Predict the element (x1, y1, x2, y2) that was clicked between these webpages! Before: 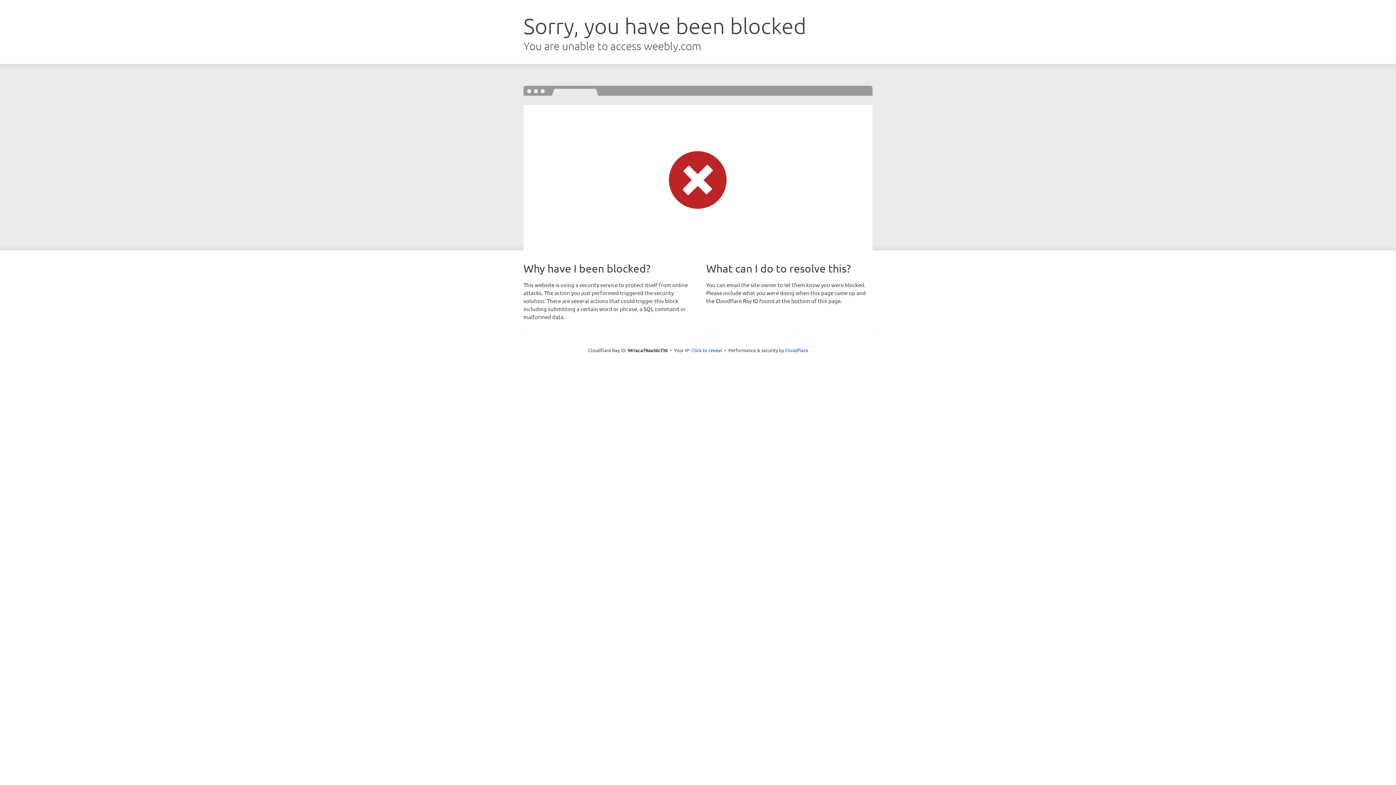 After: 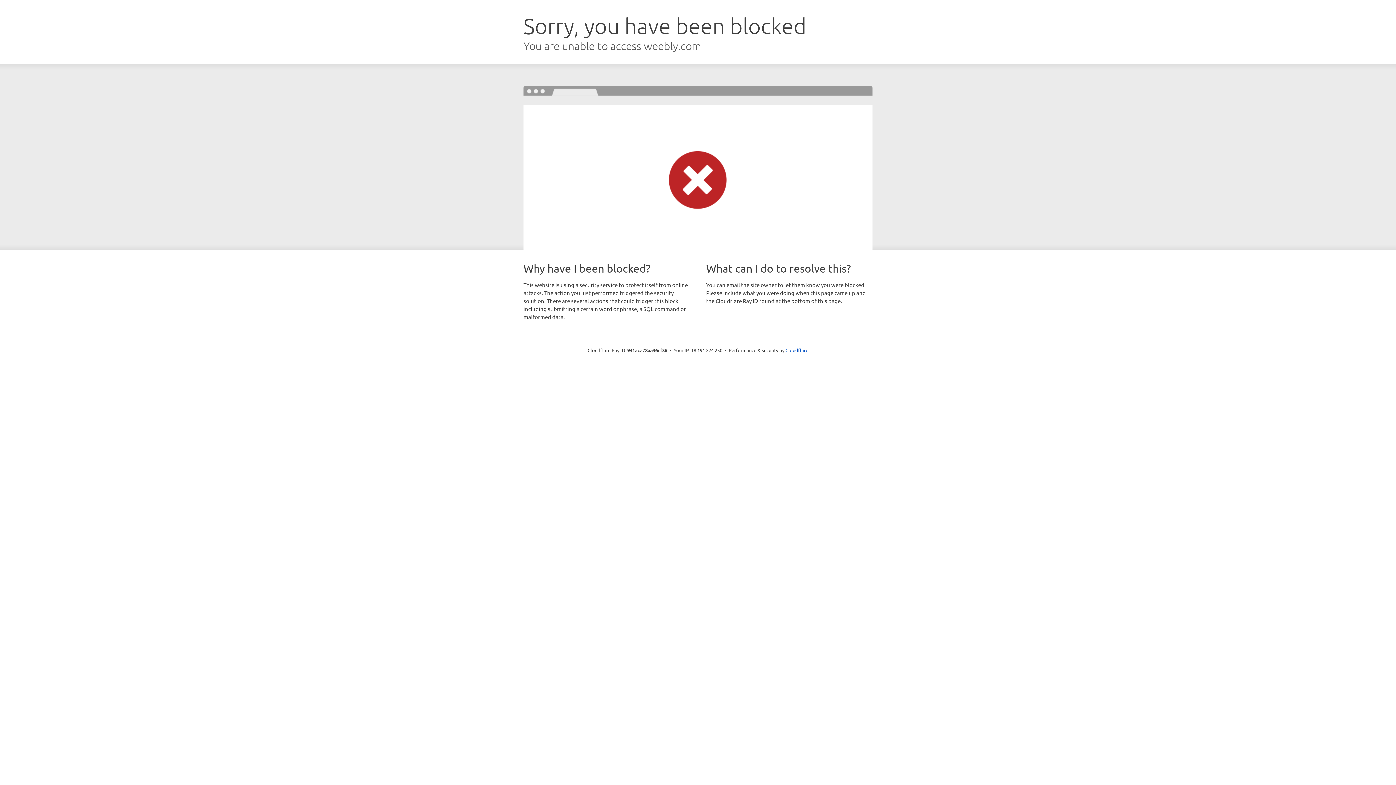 Action: bbox: (691, 346, 722, 353) label: Click to reveal